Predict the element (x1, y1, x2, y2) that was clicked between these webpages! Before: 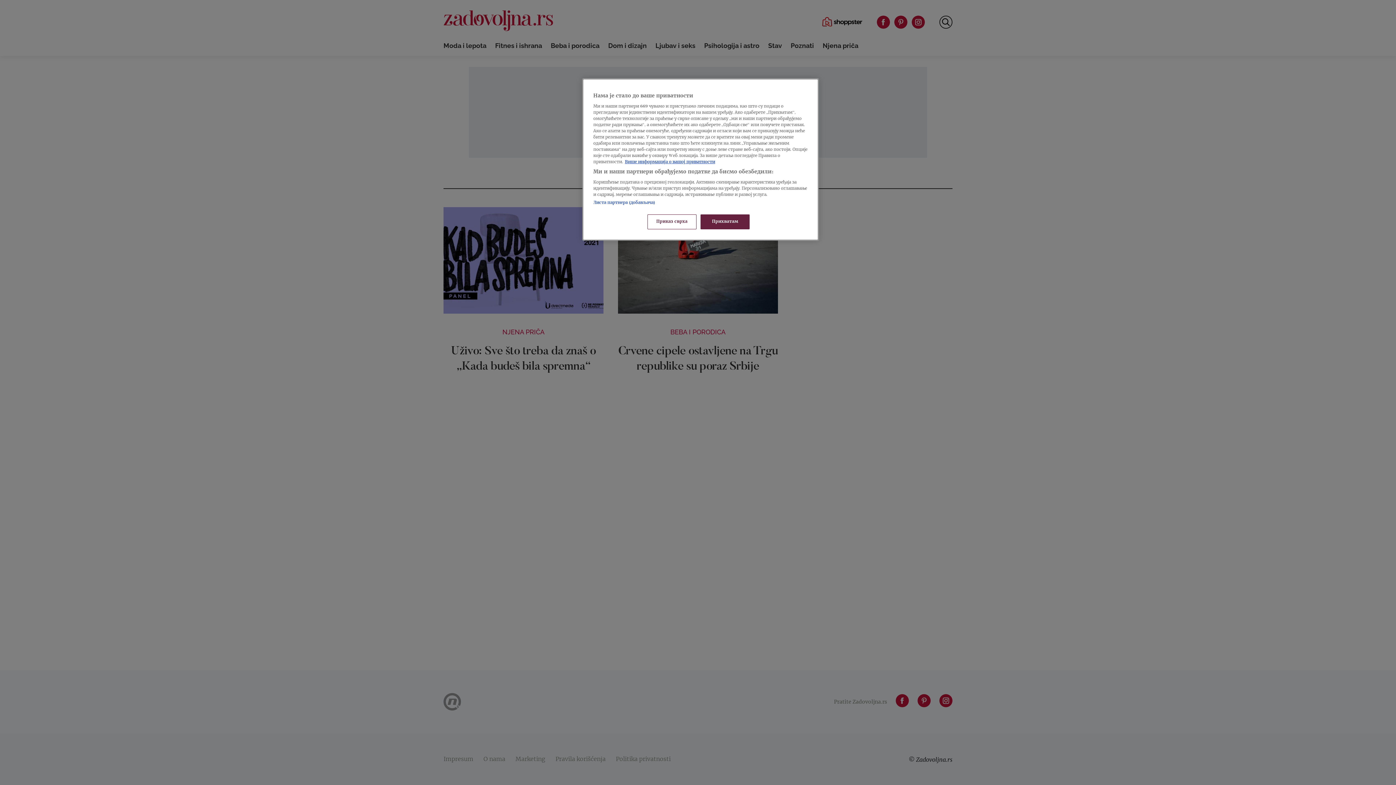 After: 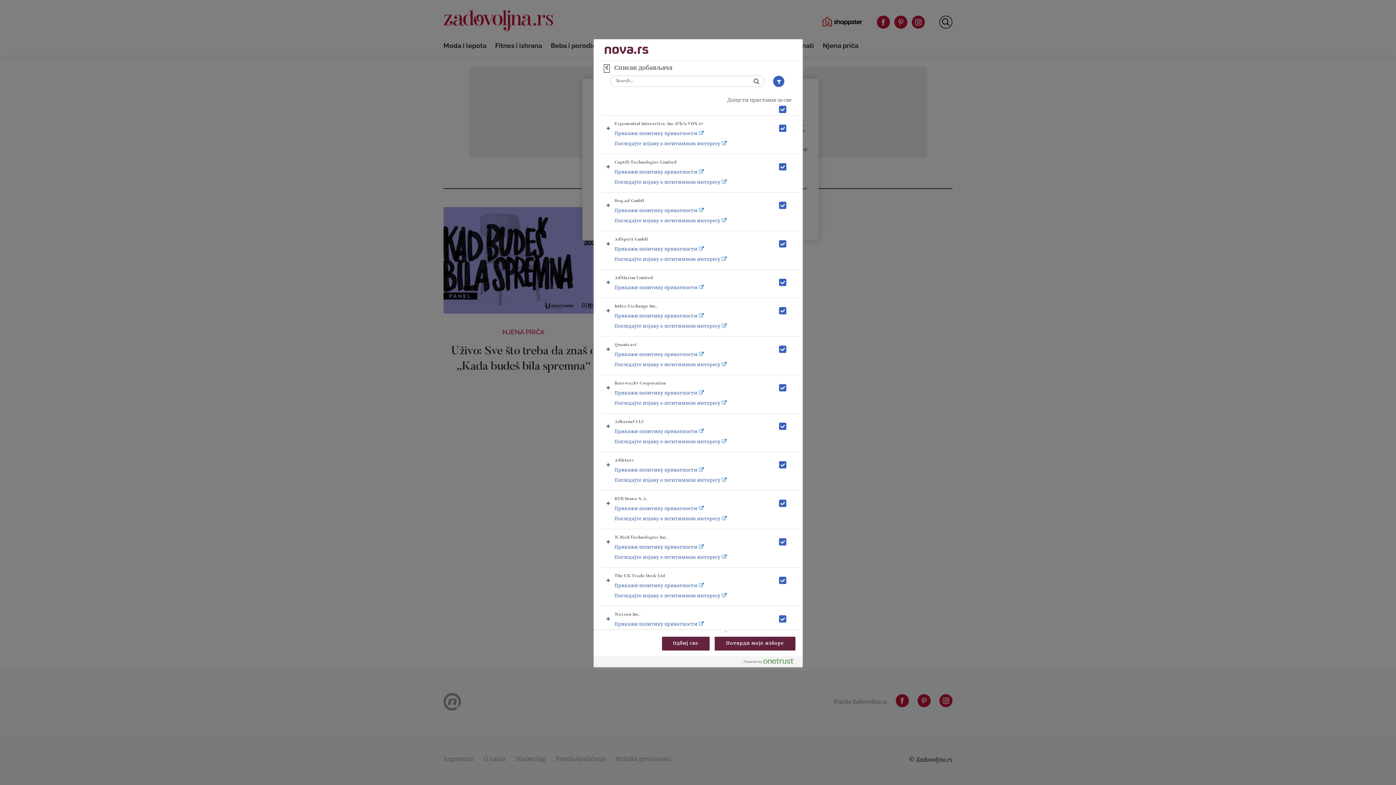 Action: label: Листа партнера (добављача) bbox: (593, 200, 655, 205)